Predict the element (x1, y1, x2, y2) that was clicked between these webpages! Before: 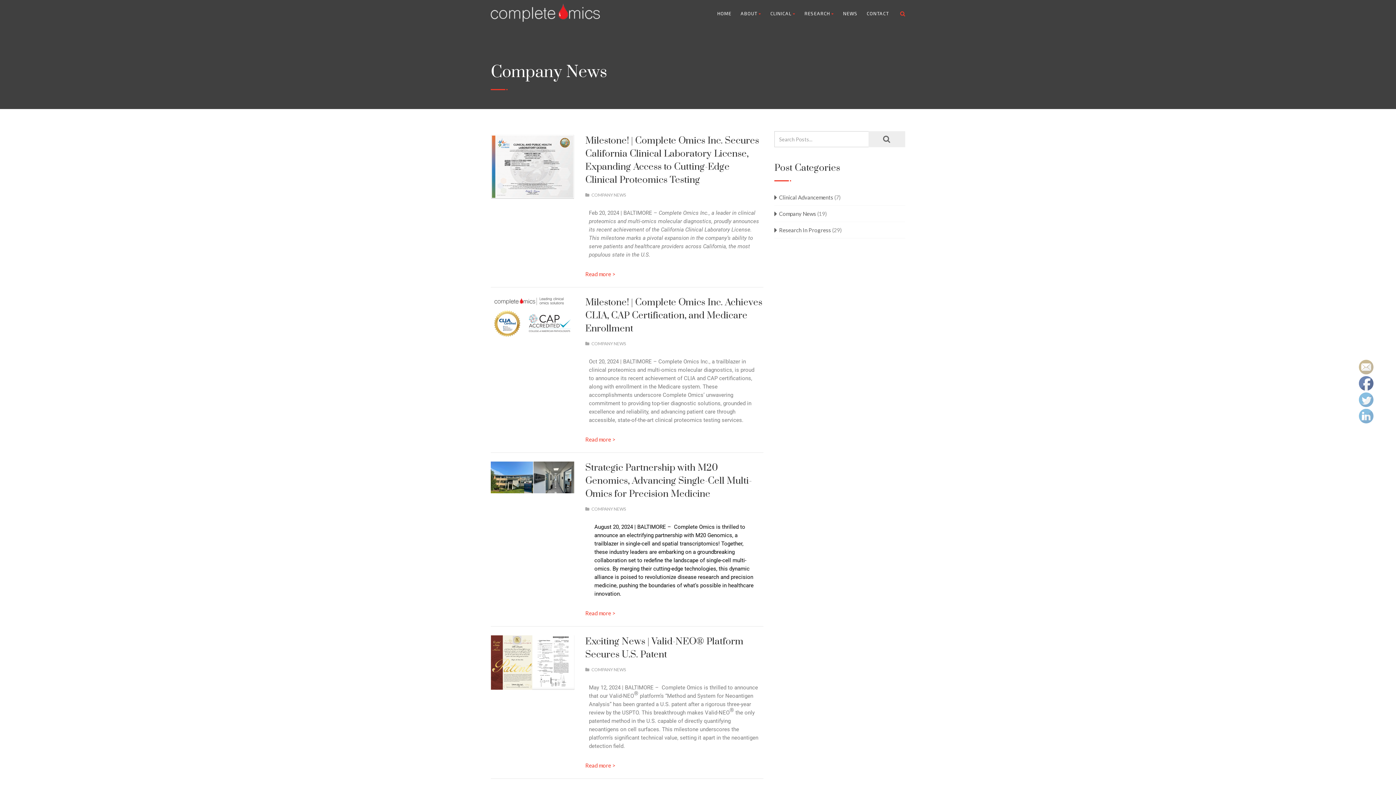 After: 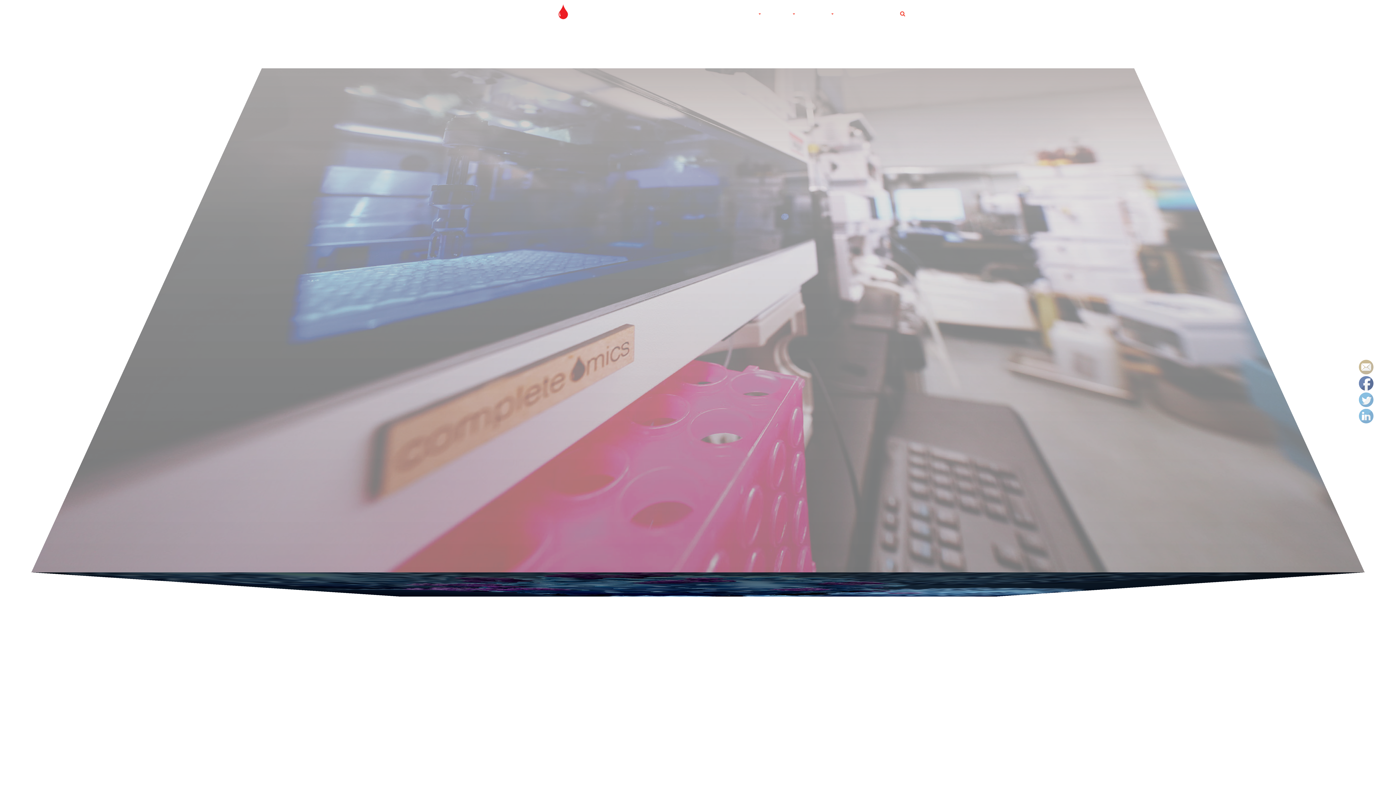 Action: bbox: (490, 3, 600, 21)